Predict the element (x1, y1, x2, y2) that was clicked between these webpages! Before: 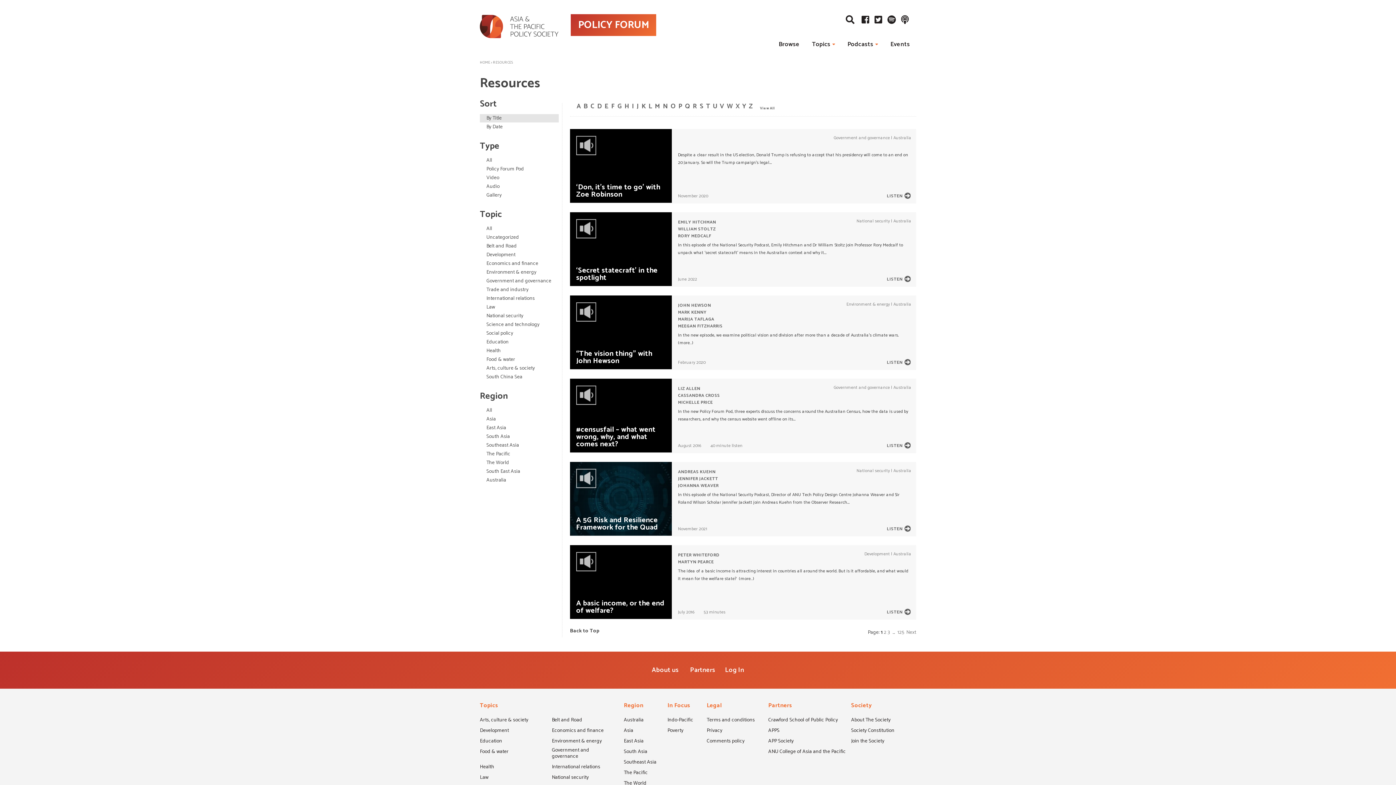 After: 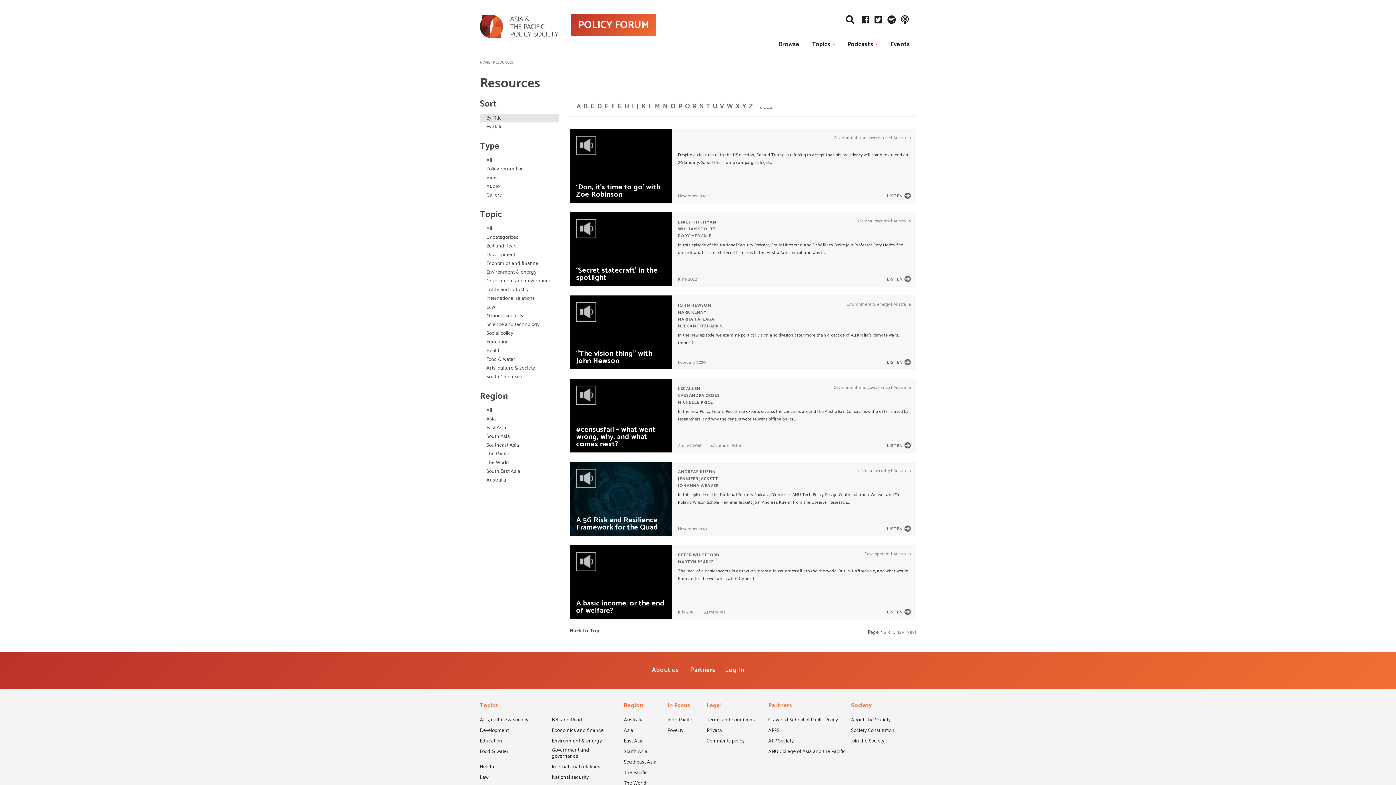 Action: bbox: (604, 102, 608, 110) label: E